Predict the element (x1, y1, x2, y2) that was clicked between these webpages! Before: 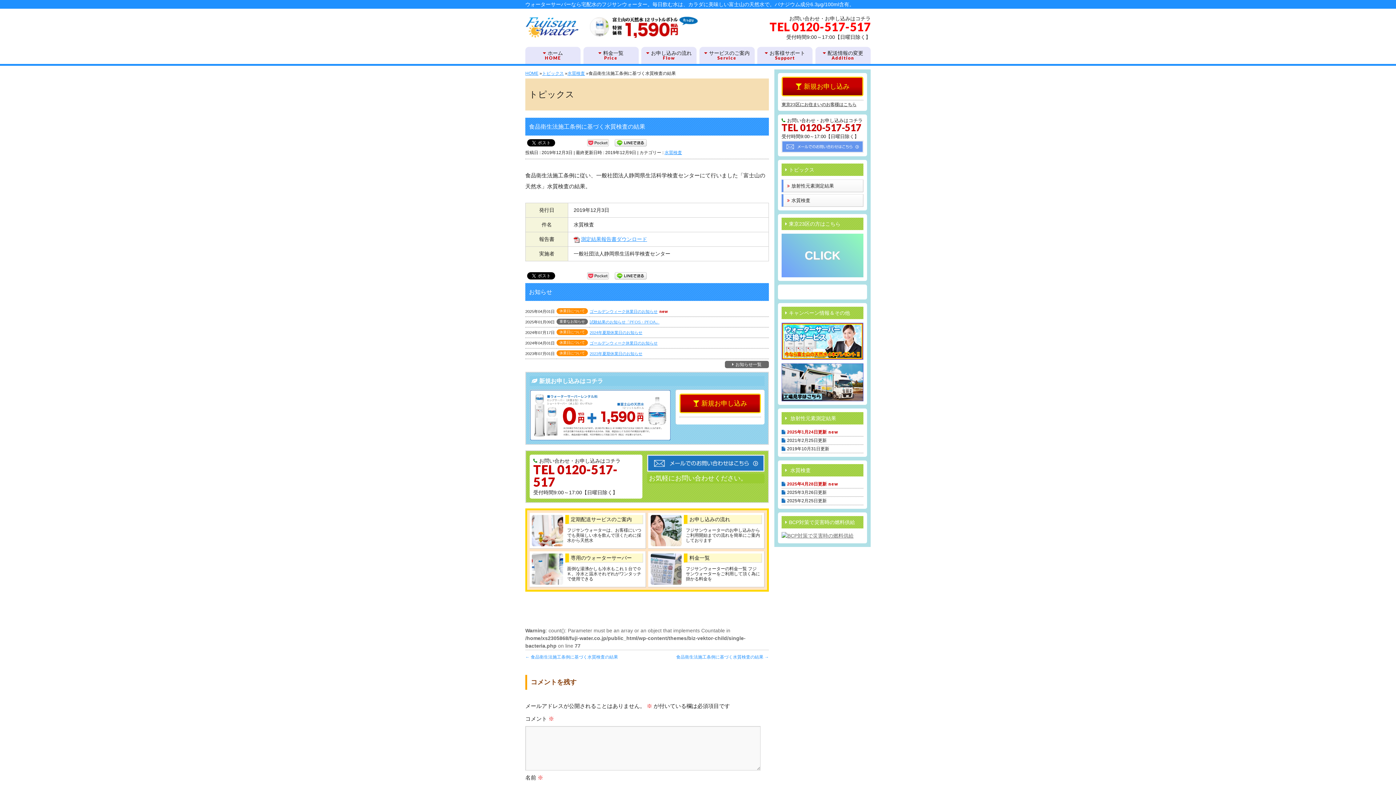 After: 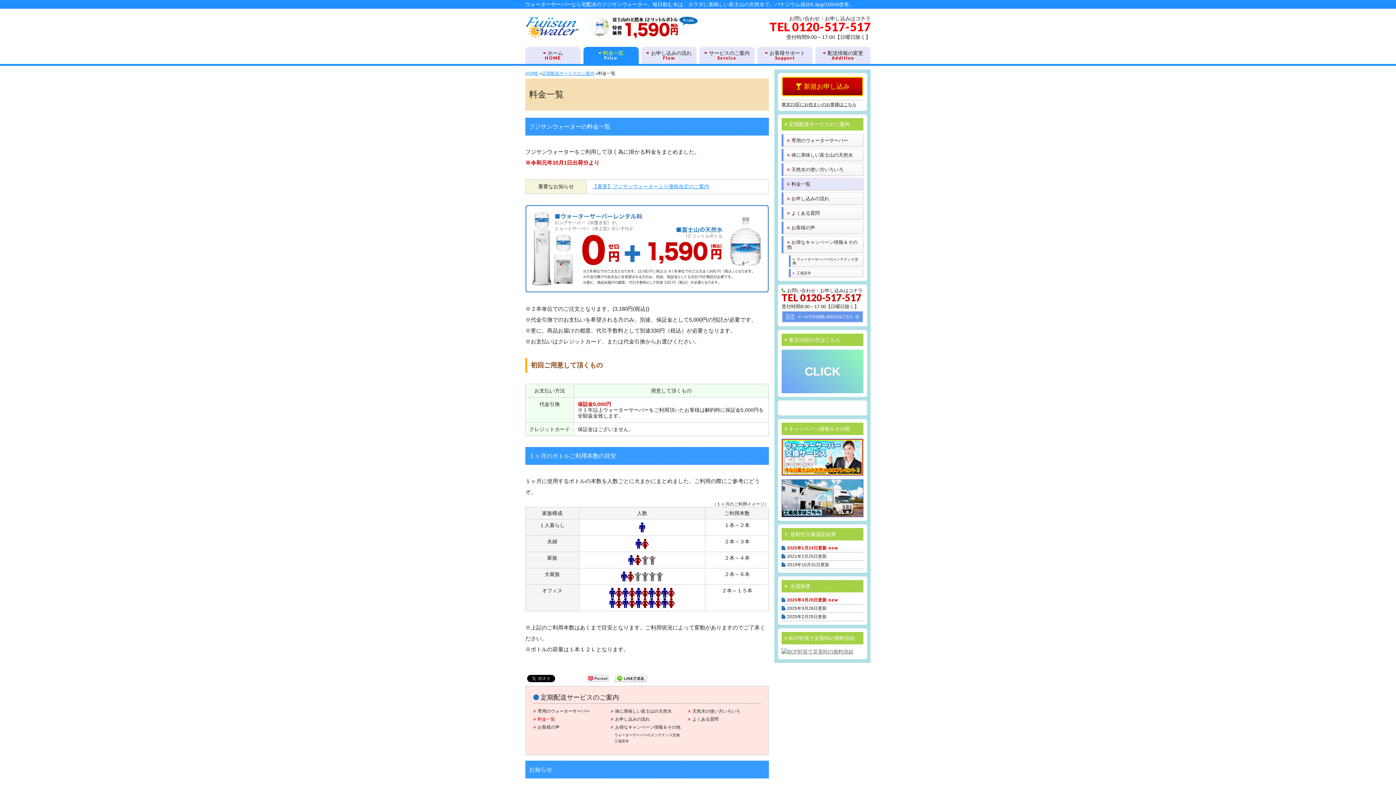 Action: bbox: (583, 46, 638, 64) label: 料金一覧
Price